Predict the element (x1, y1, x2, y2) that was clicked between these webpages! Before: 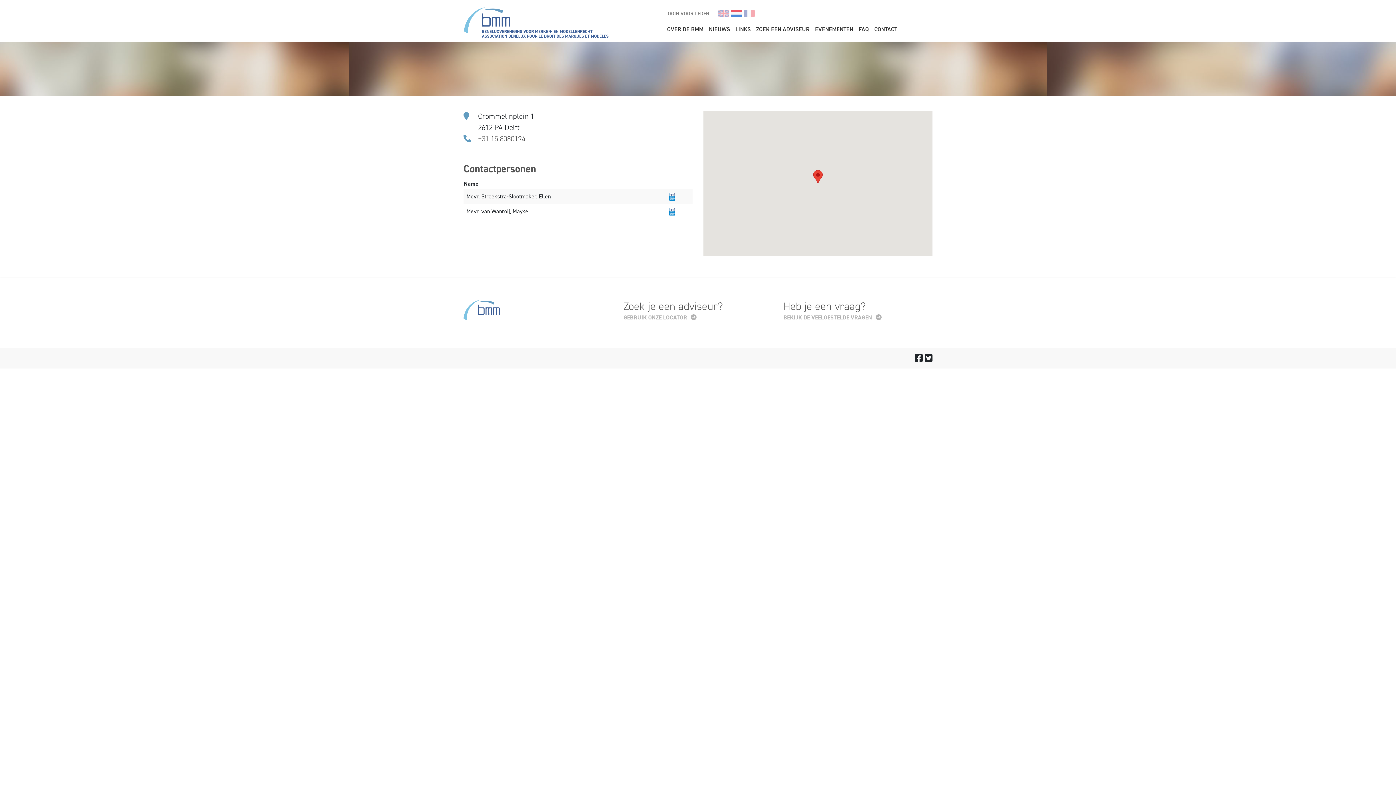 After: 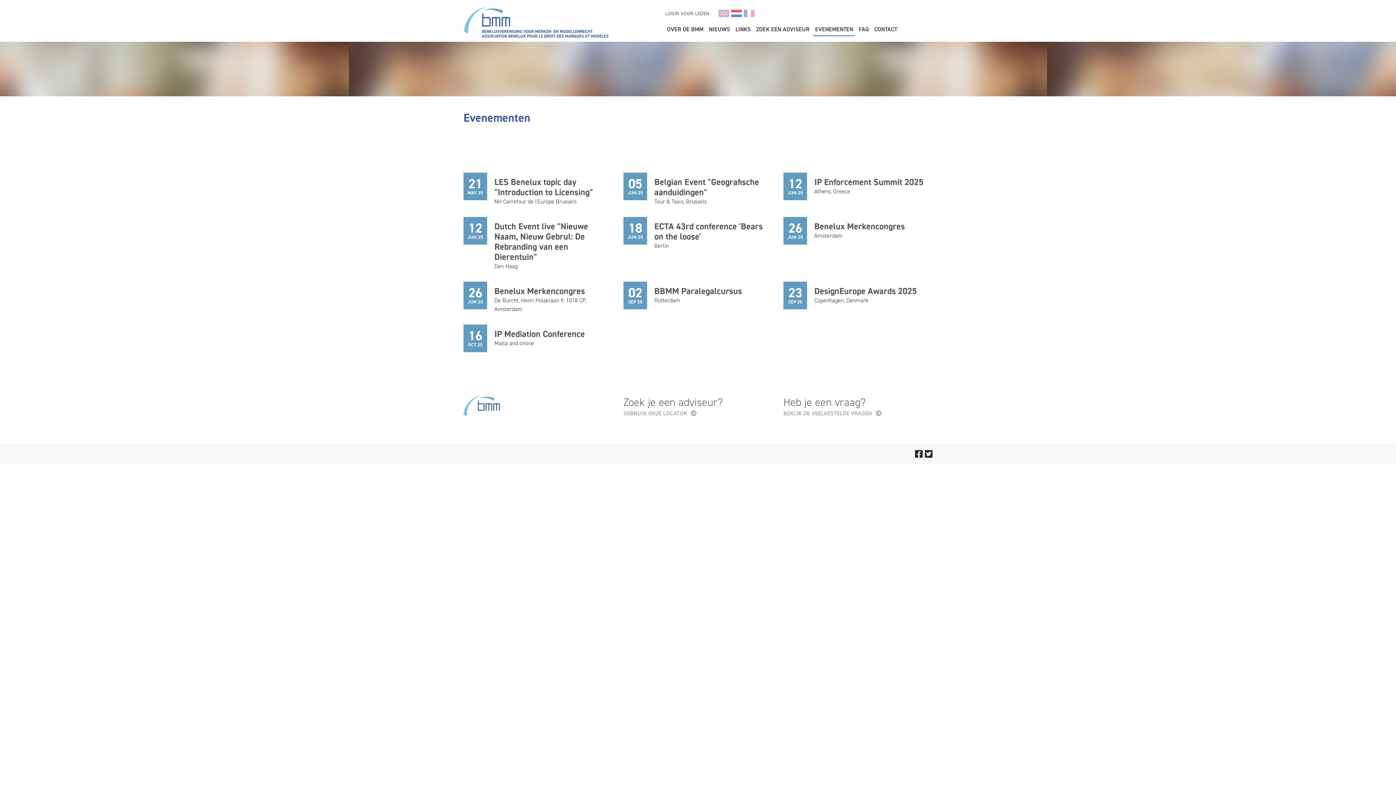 Action: label: EVENEMENTEN bbox: (813, 23, 855, 36)